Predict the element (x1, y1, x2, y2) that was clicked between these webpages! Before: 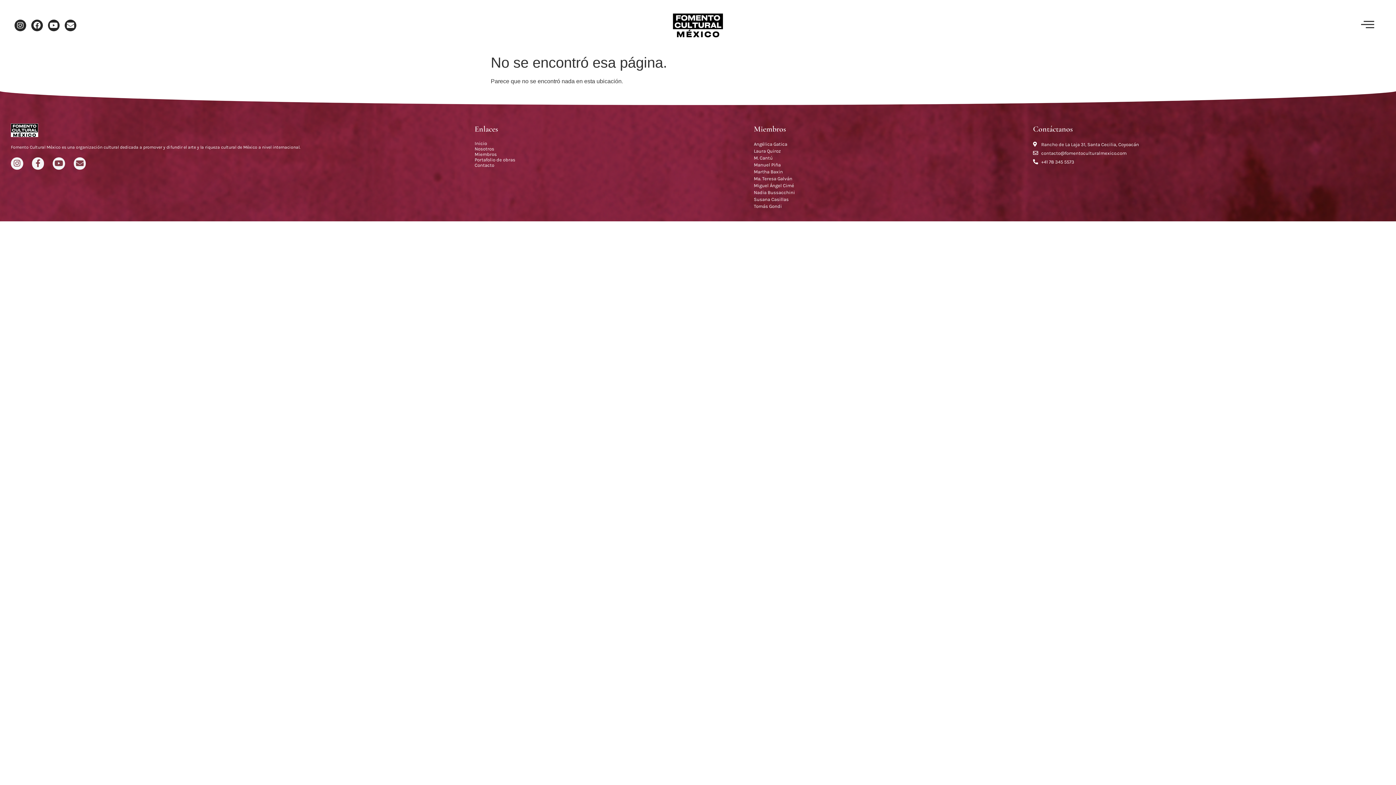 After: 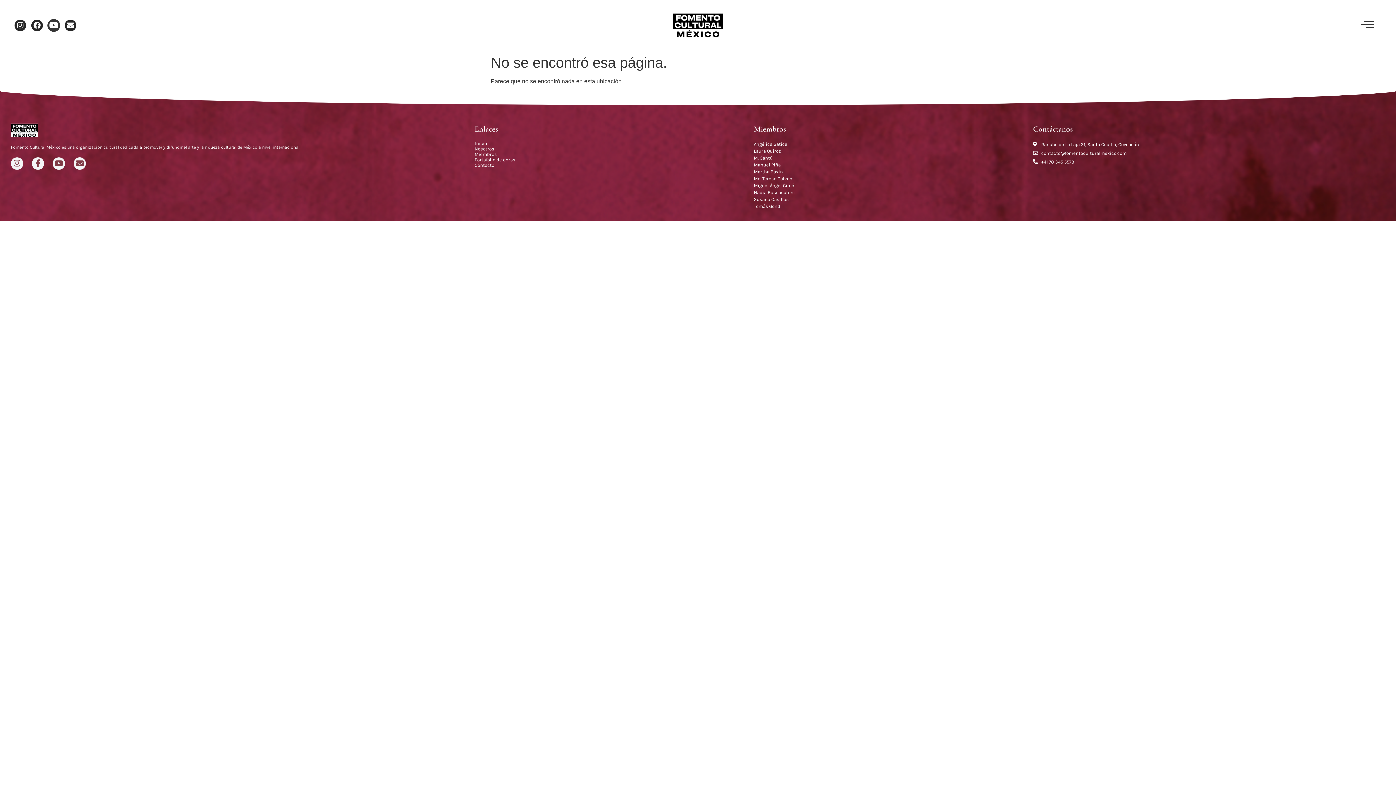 Action: bbox: (48, 19, 59, 31) label: Youtube